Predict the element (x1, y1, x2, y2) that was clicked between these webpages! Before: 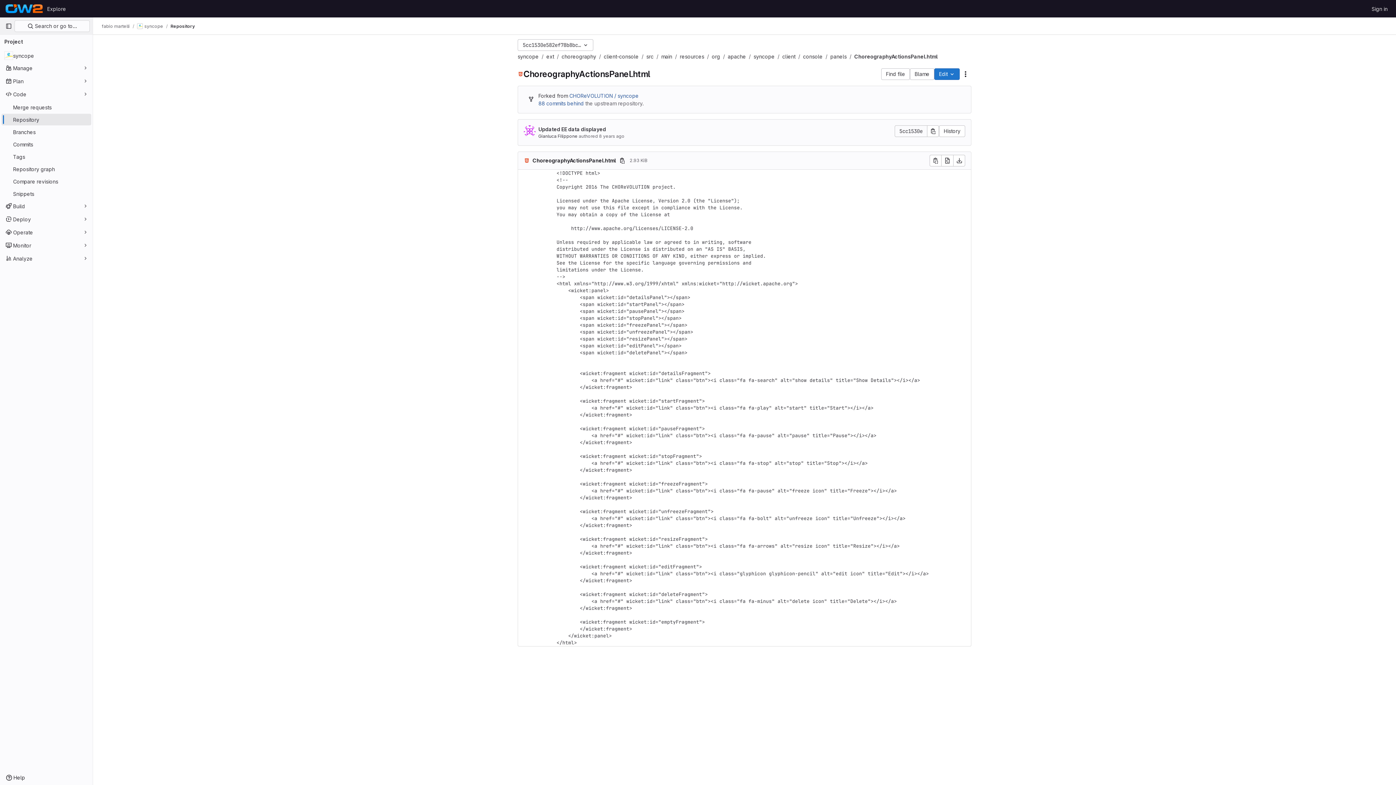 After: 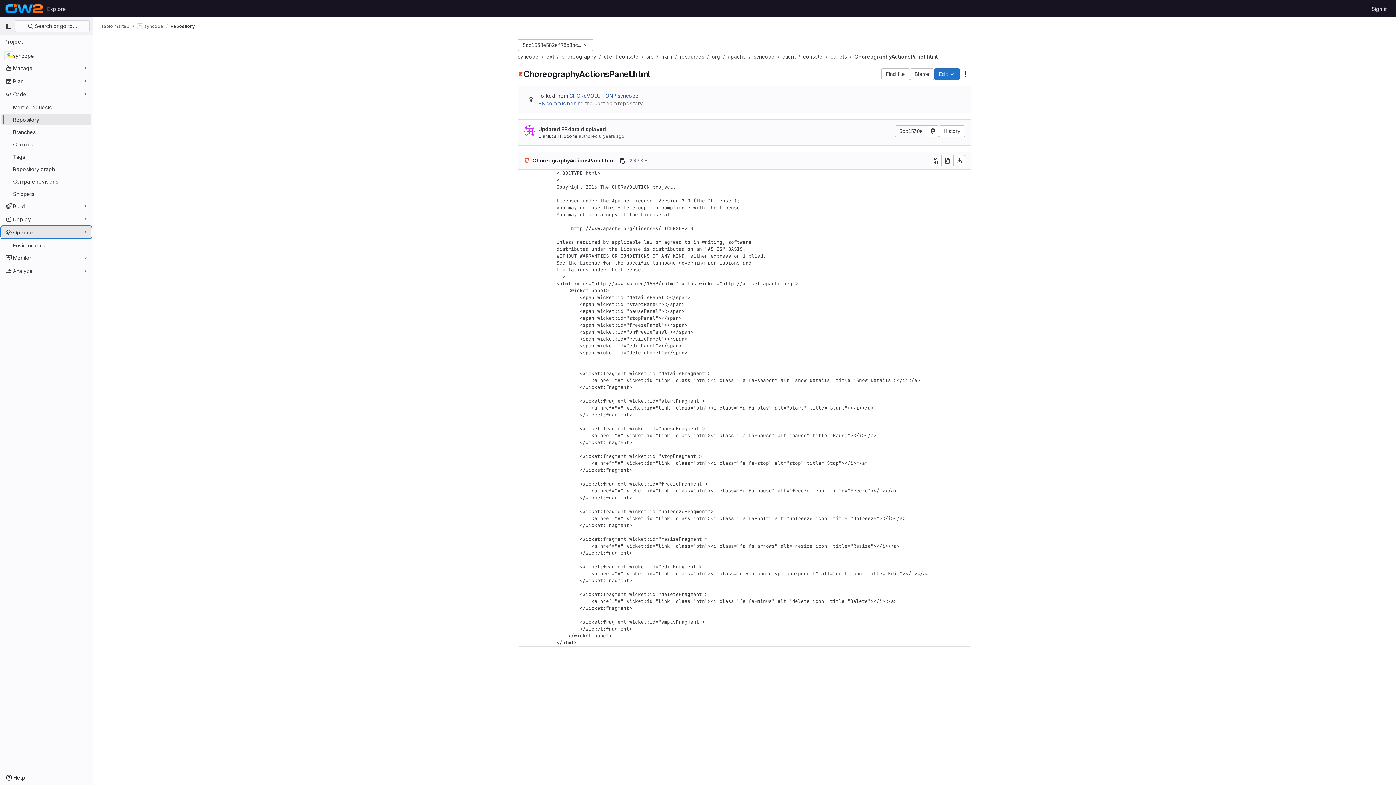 Action: label: Operate bbox: (1, 226, 91, 238)